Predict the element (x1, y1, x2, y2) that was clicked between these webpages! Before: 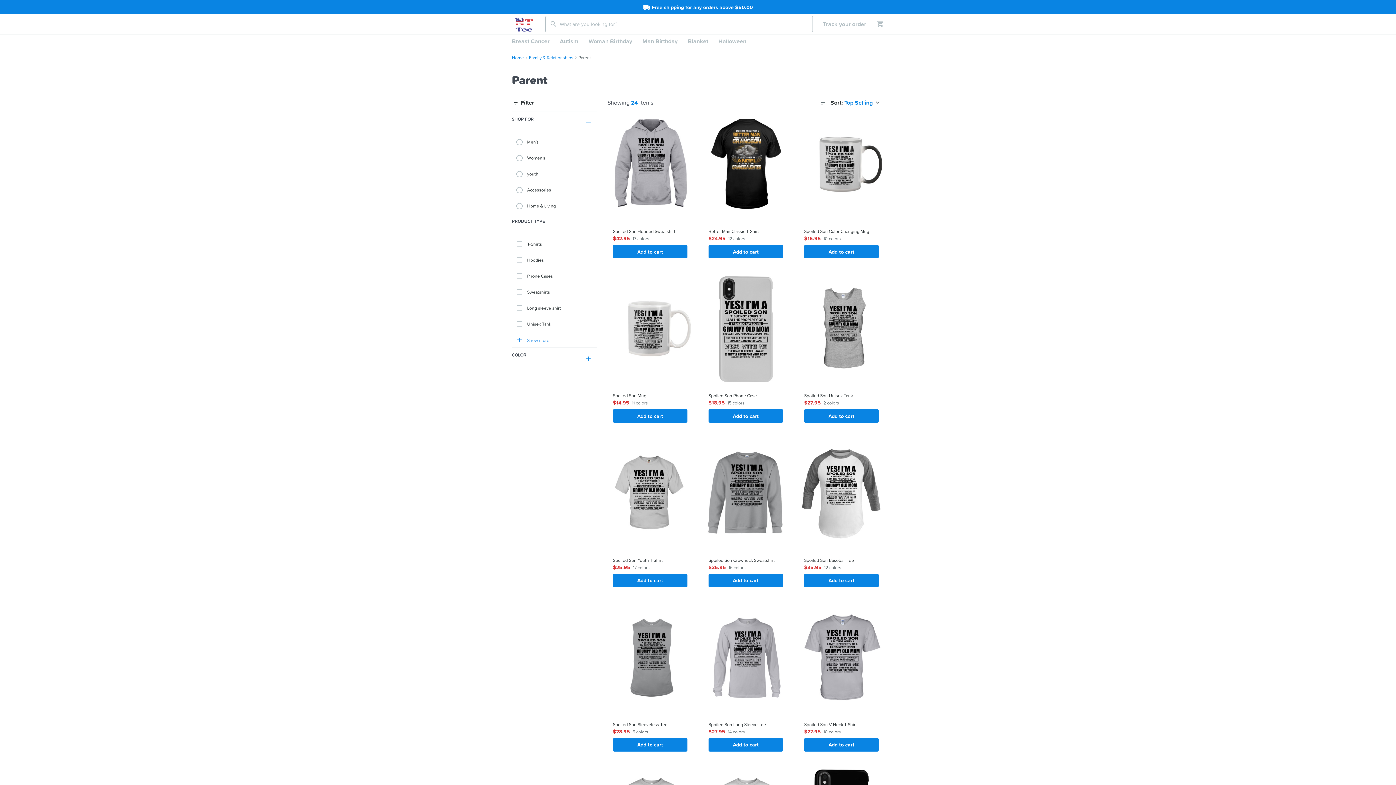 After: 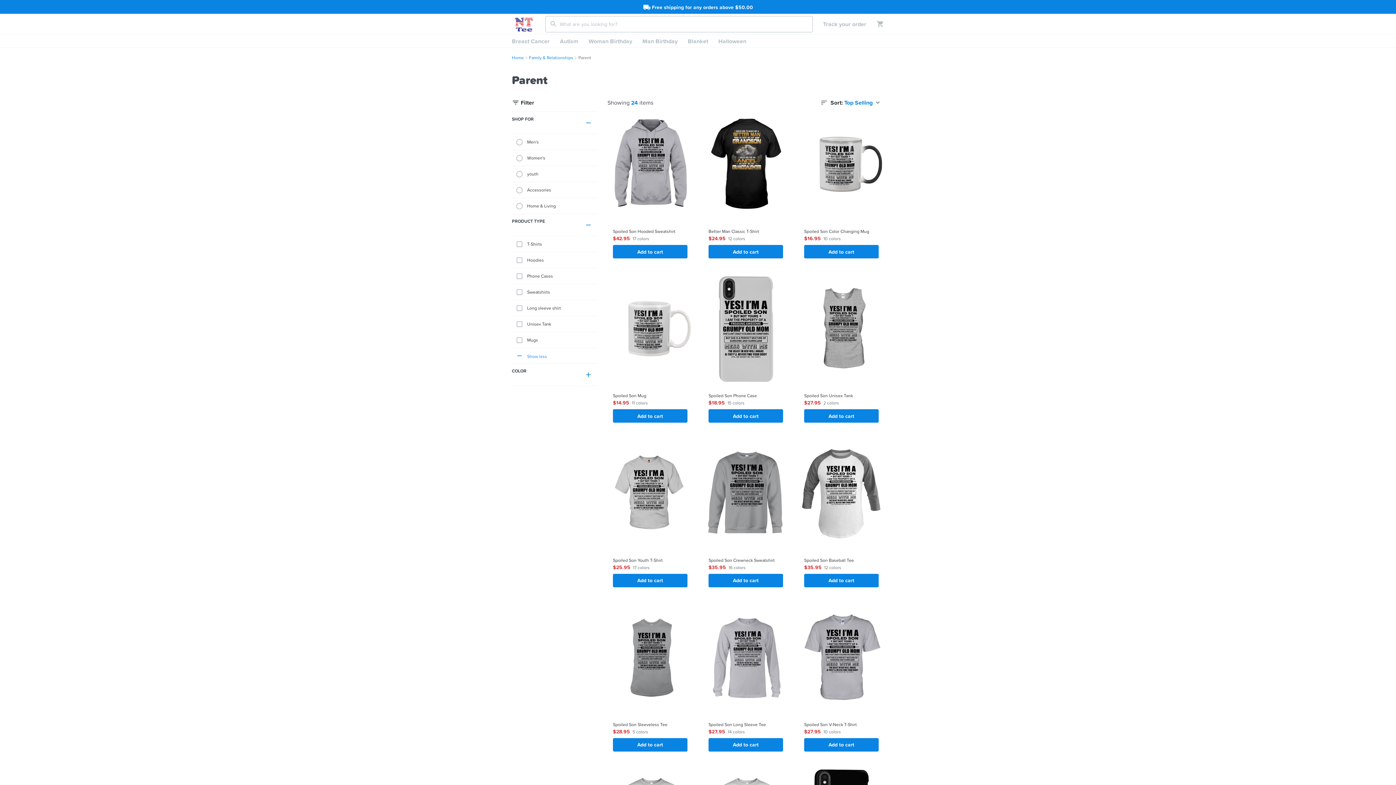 Action: label: Show more bbox: (515, 336, 549, 343)